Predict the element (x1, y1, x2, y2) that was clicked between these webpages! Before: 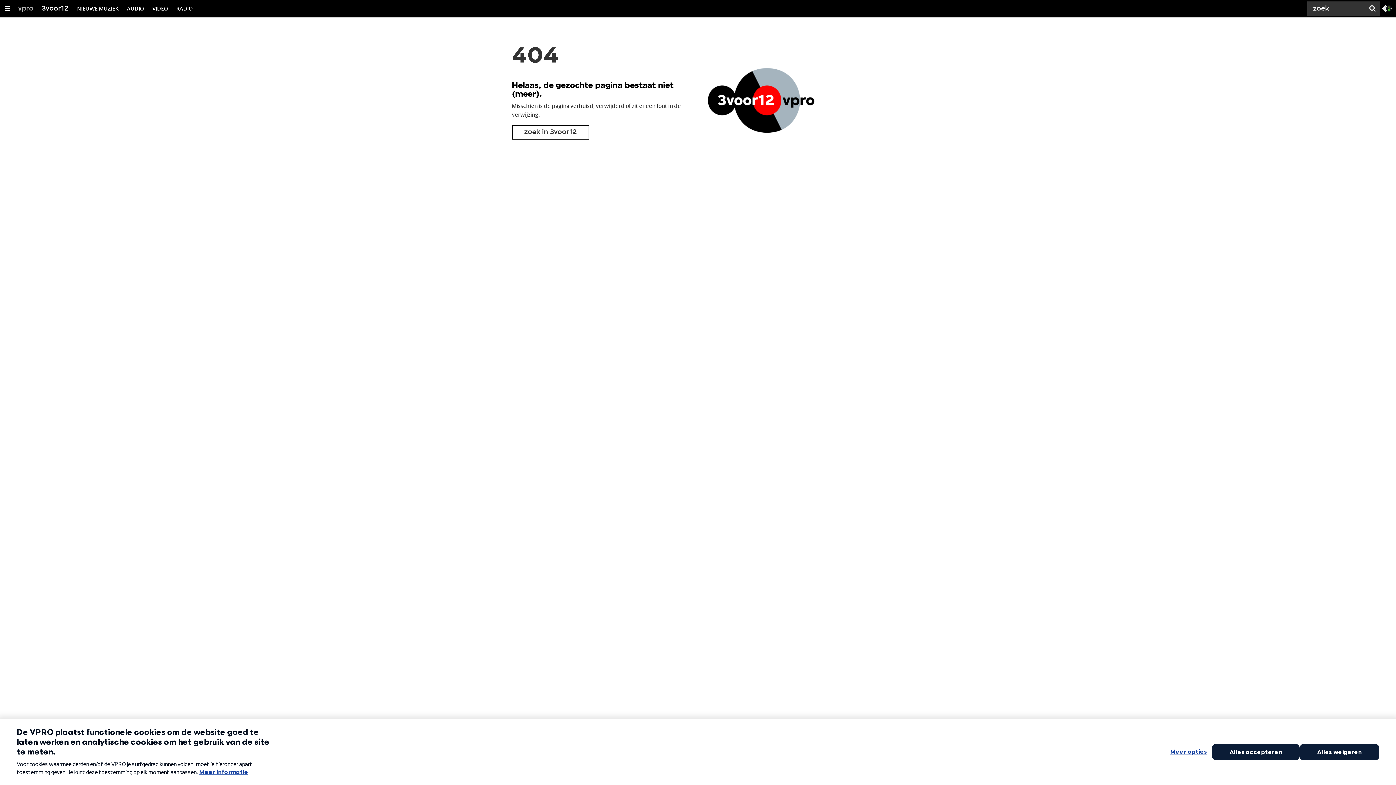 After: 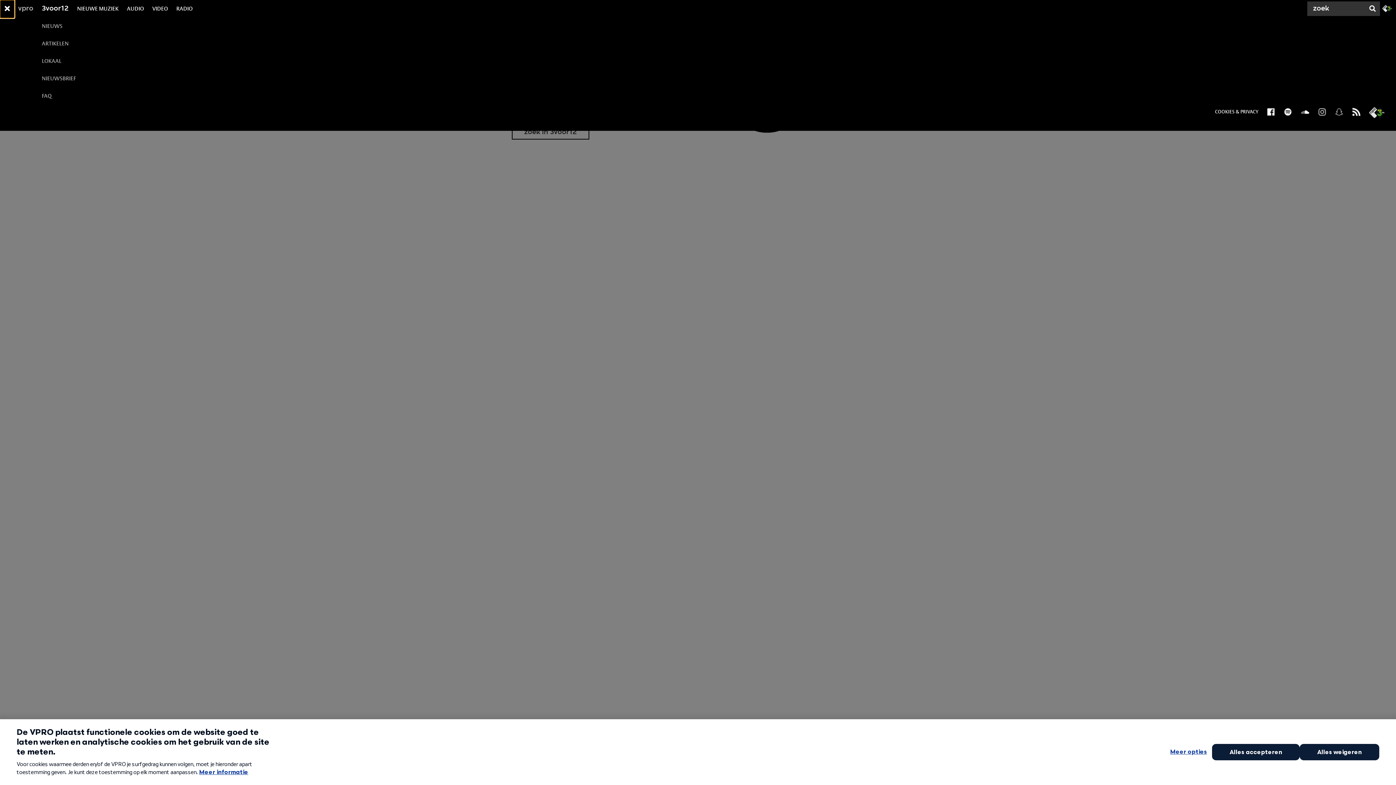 Action: bbox: (0, 0, 14, 17) label: Open/Sluit Menu